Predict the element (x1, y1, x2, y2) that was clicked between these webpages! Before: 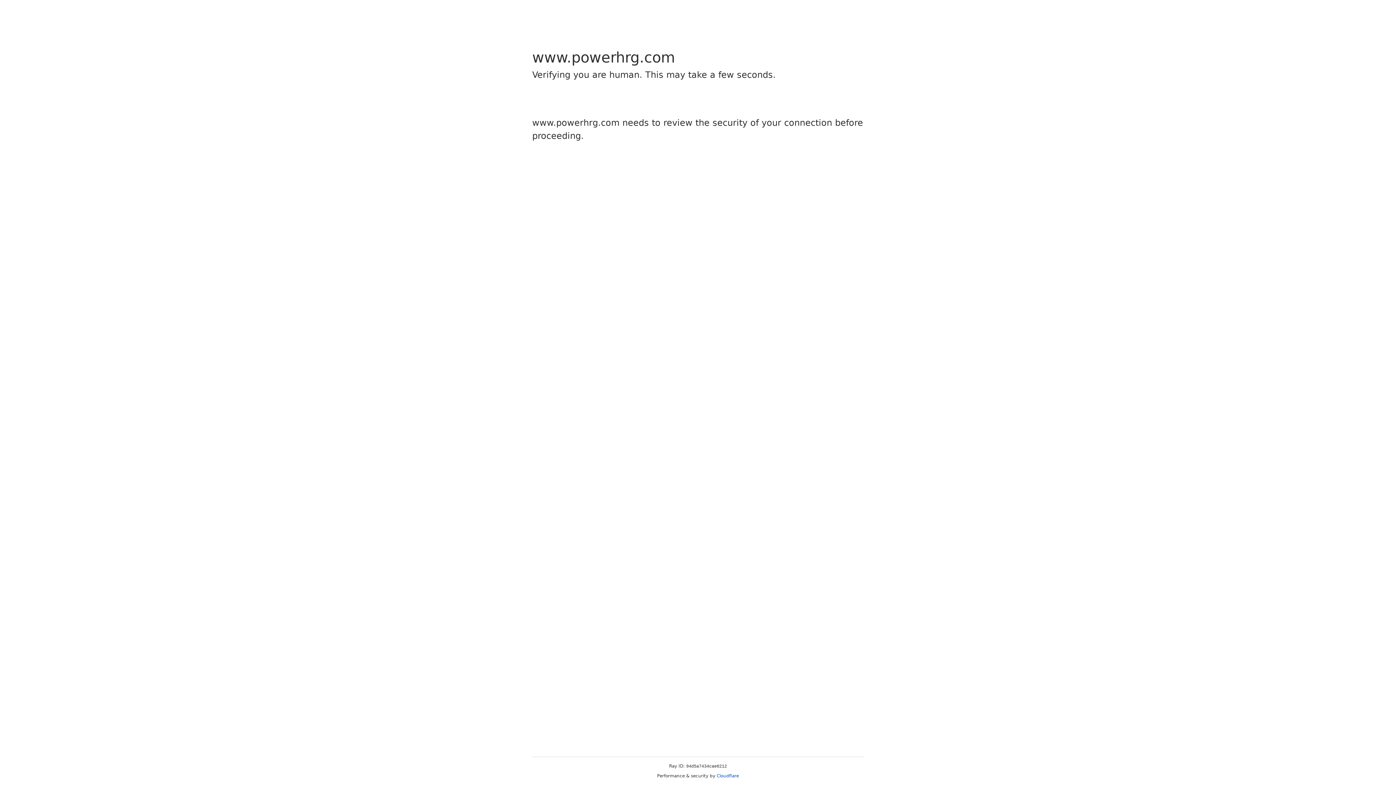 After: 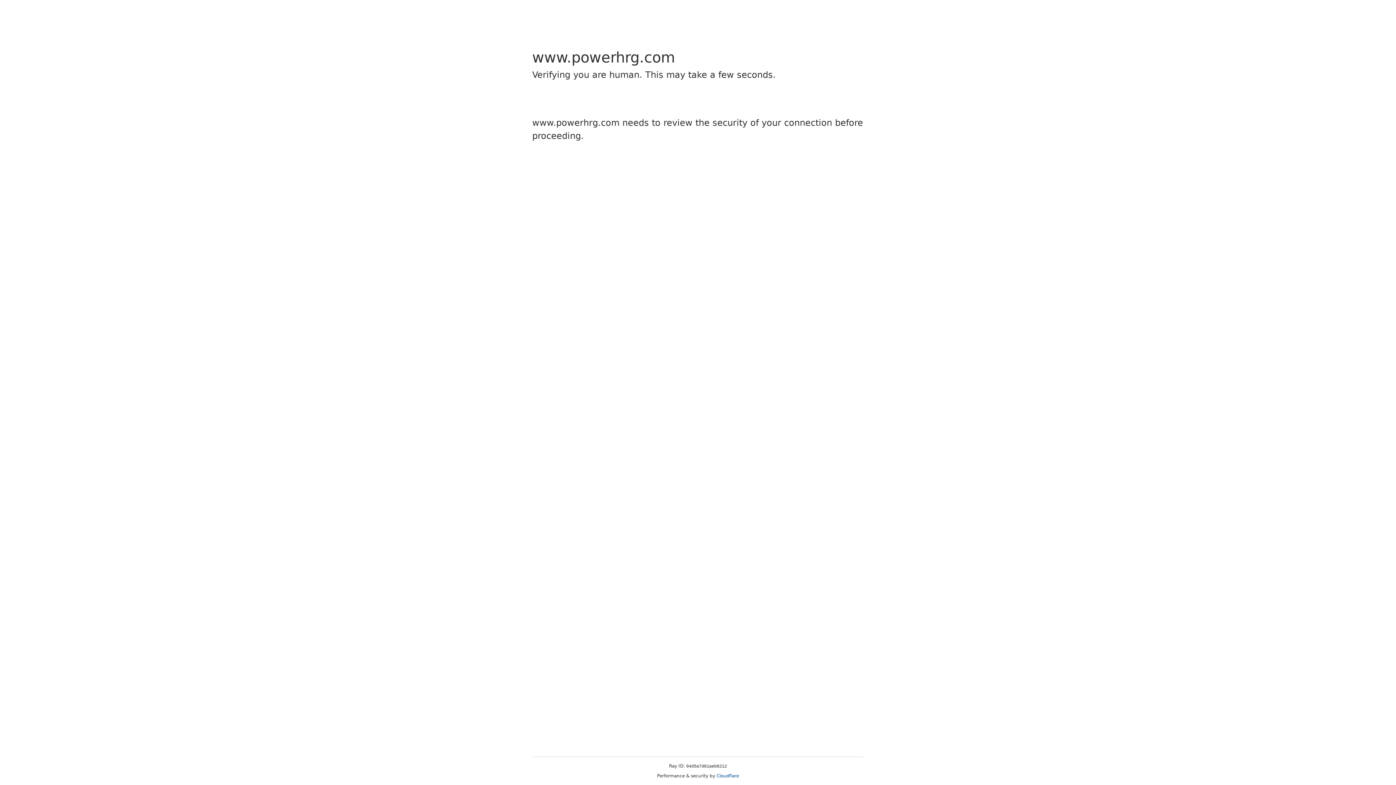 Action: bbox: (716, 773, 739, 778) label: Cloudflare